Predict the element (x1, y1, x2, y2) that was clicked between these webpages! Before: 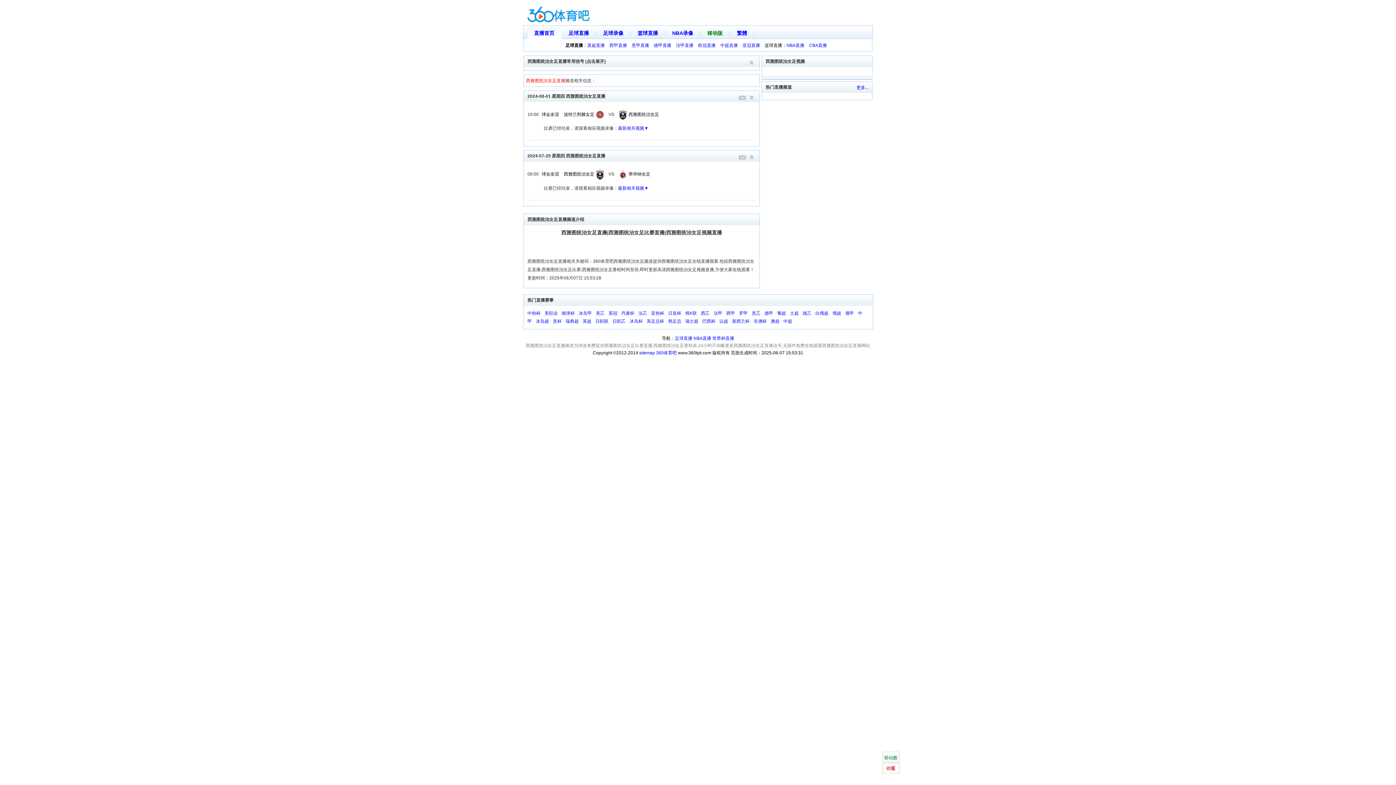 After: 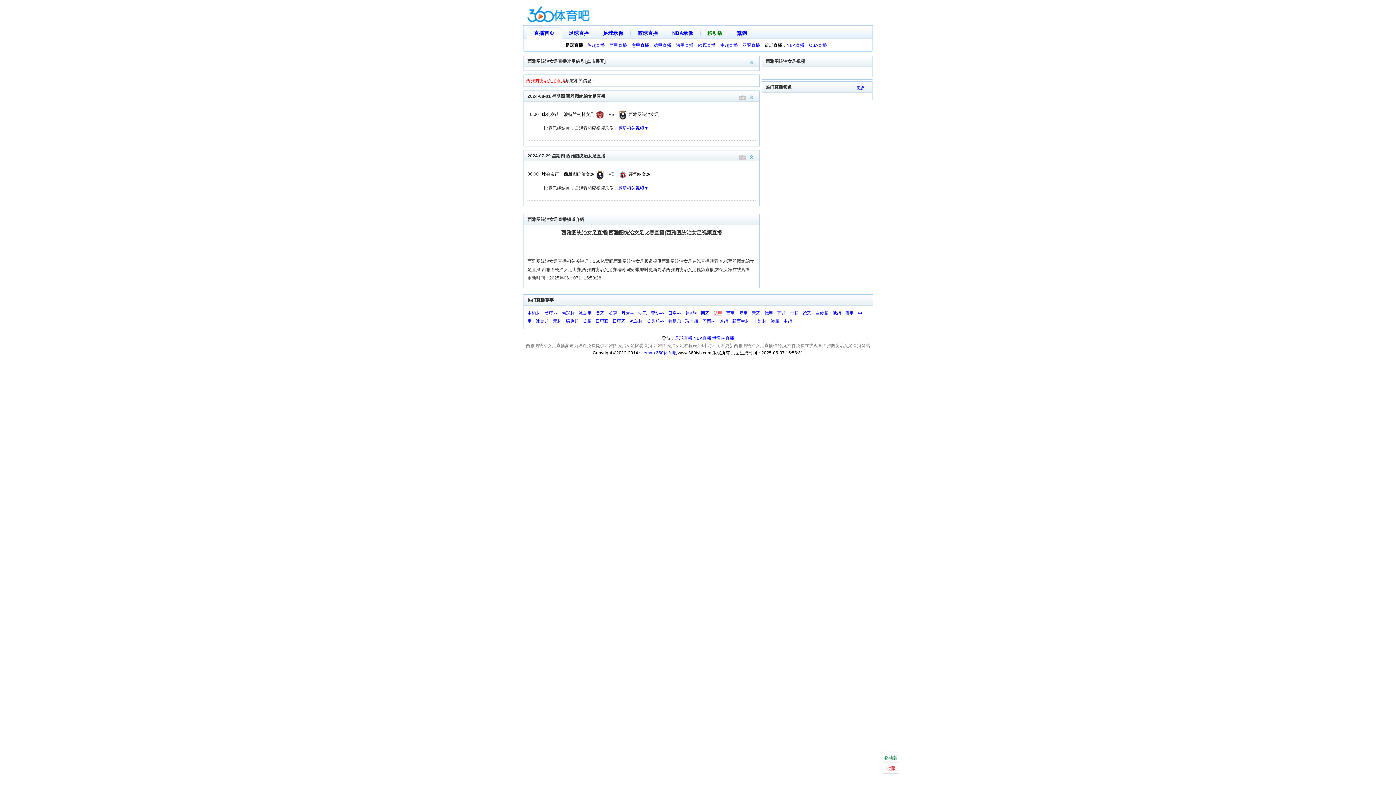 Action: bbox: (713, 310, 722, 315) label: 法甲